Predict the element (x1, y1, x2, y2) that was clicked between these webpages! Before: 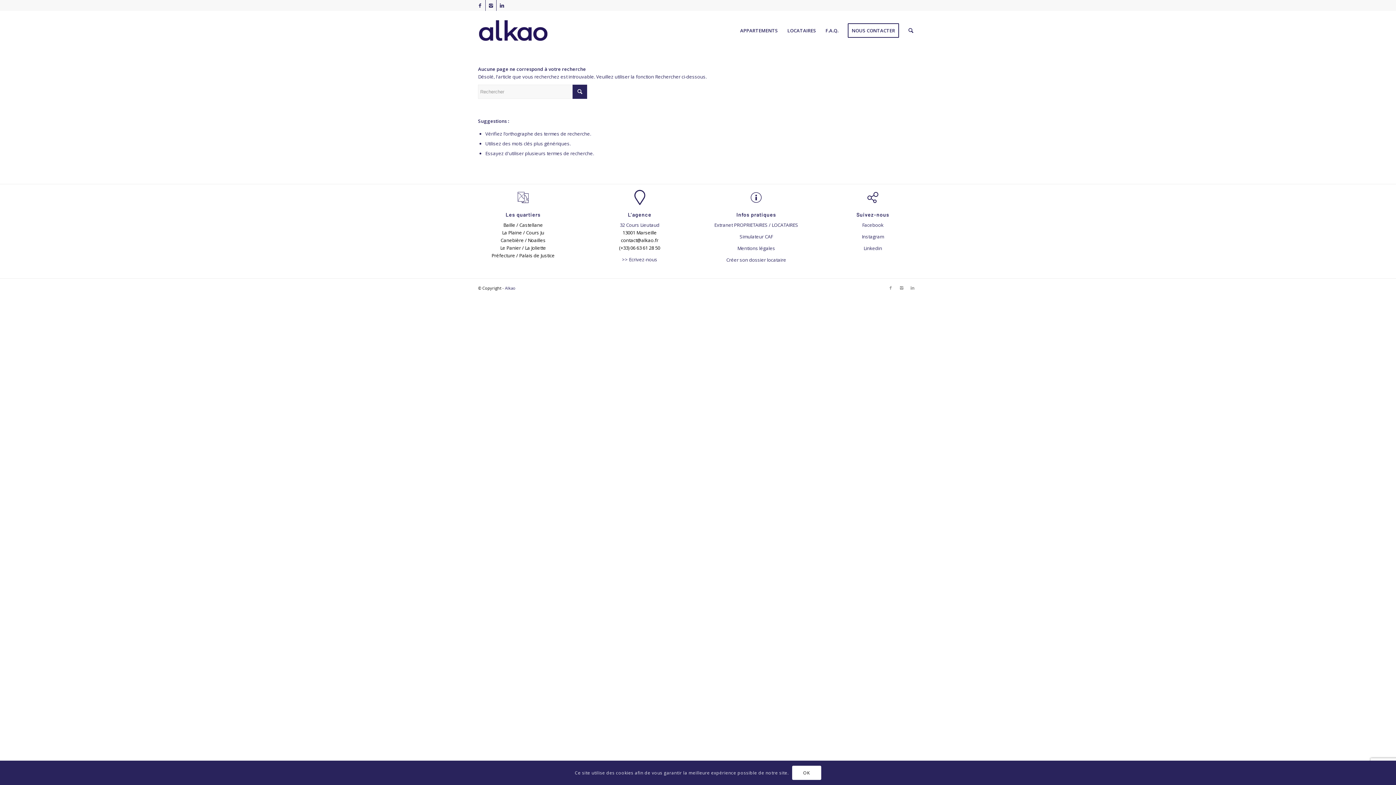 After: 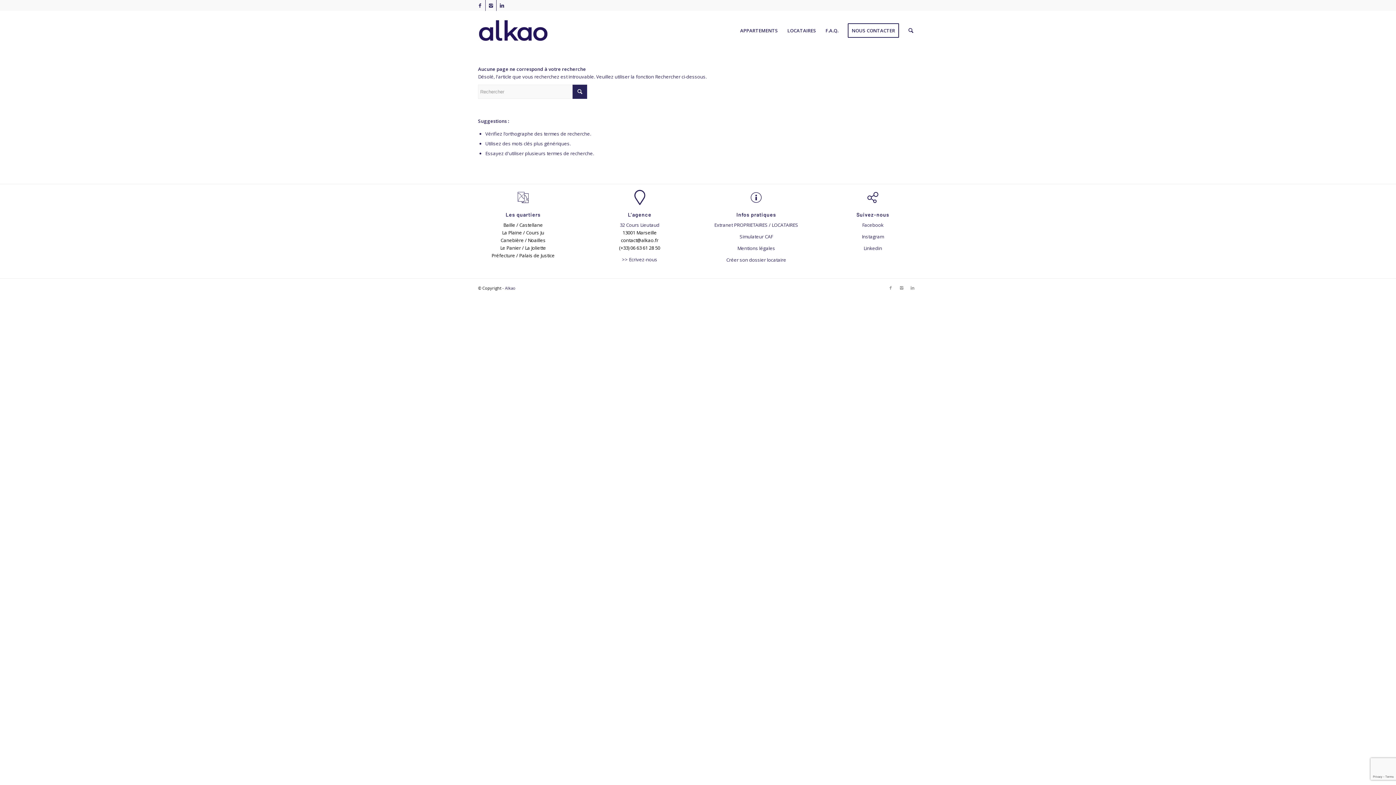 Action: label: OK bbox: (792, 766, 821, 780)